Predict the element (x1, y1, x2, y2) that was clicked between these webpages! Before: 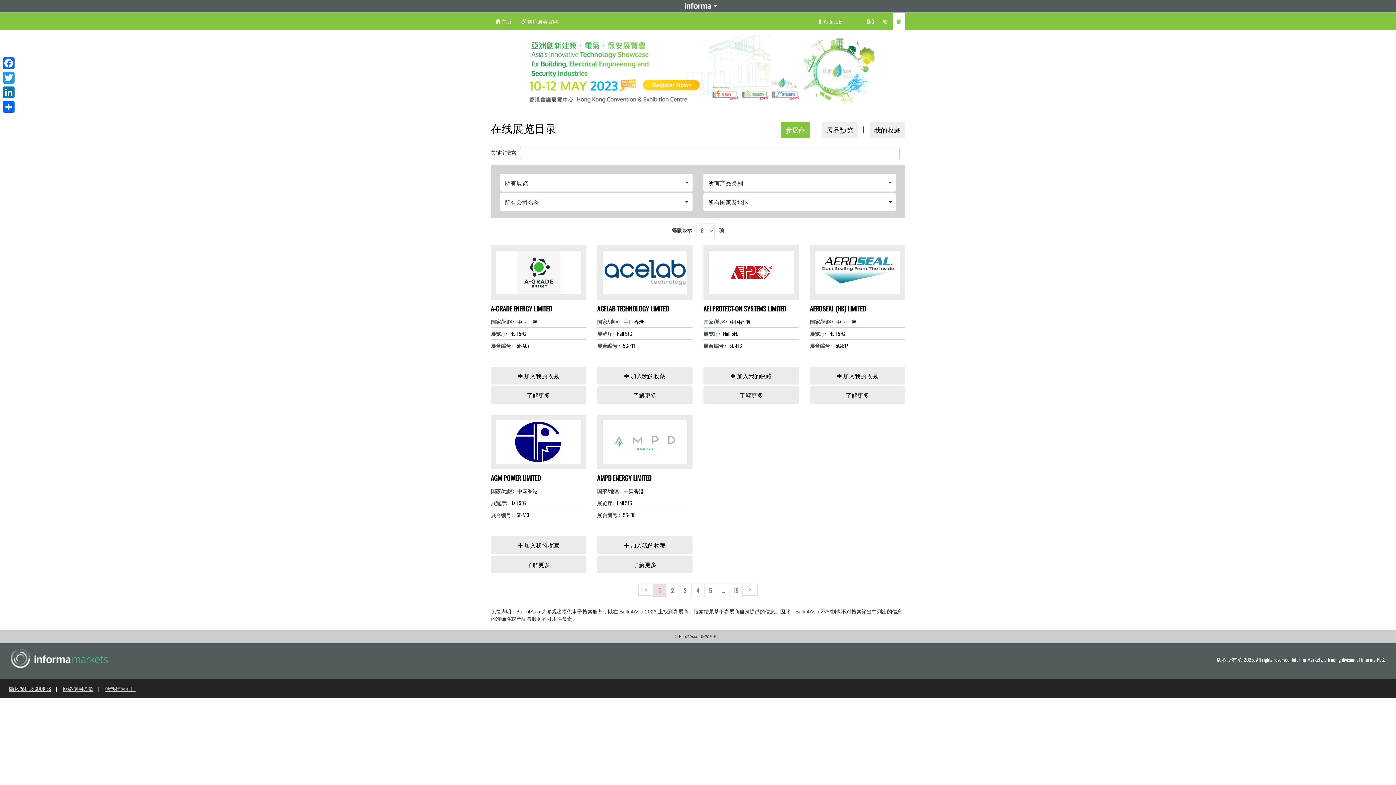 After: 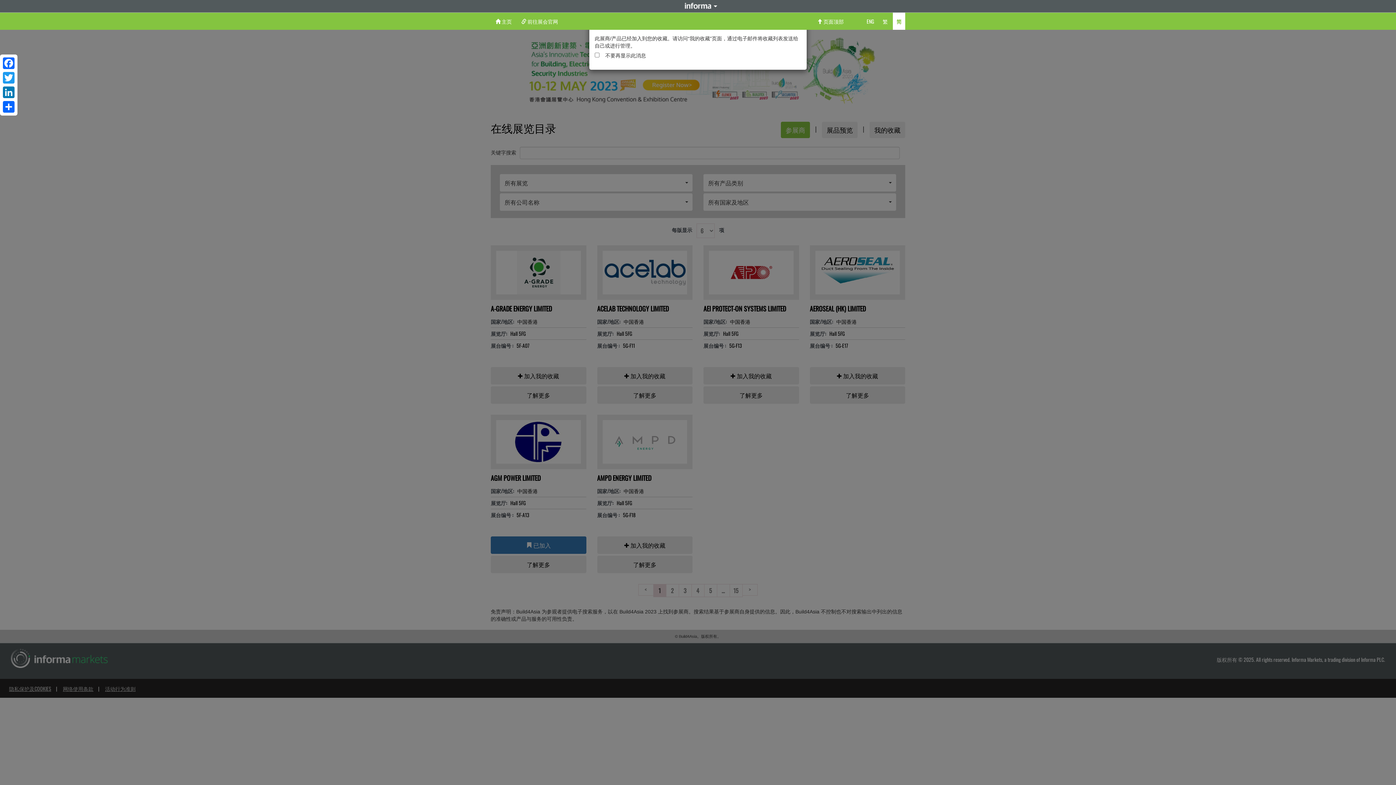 Action: bbox: (490, 536, 586, 554) label:  加入我的收藏